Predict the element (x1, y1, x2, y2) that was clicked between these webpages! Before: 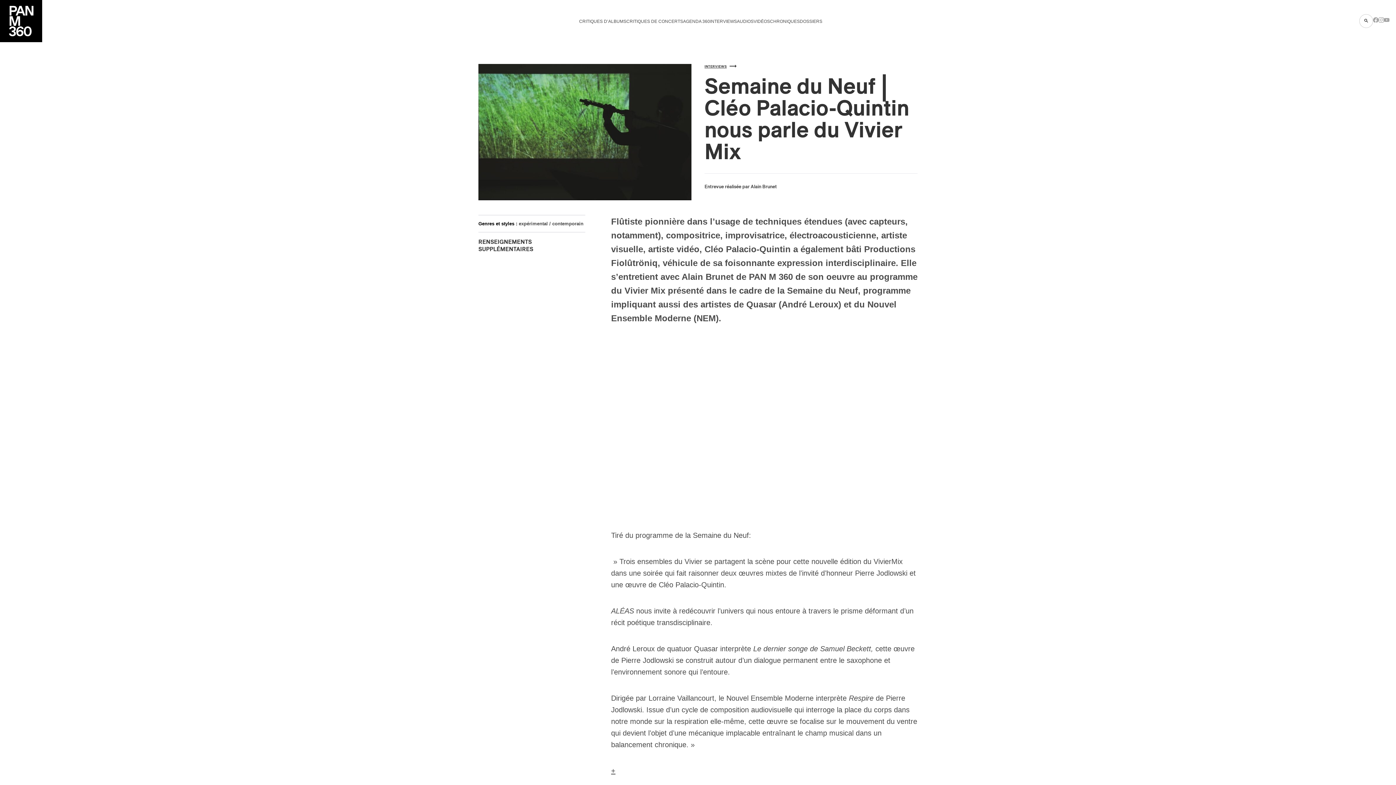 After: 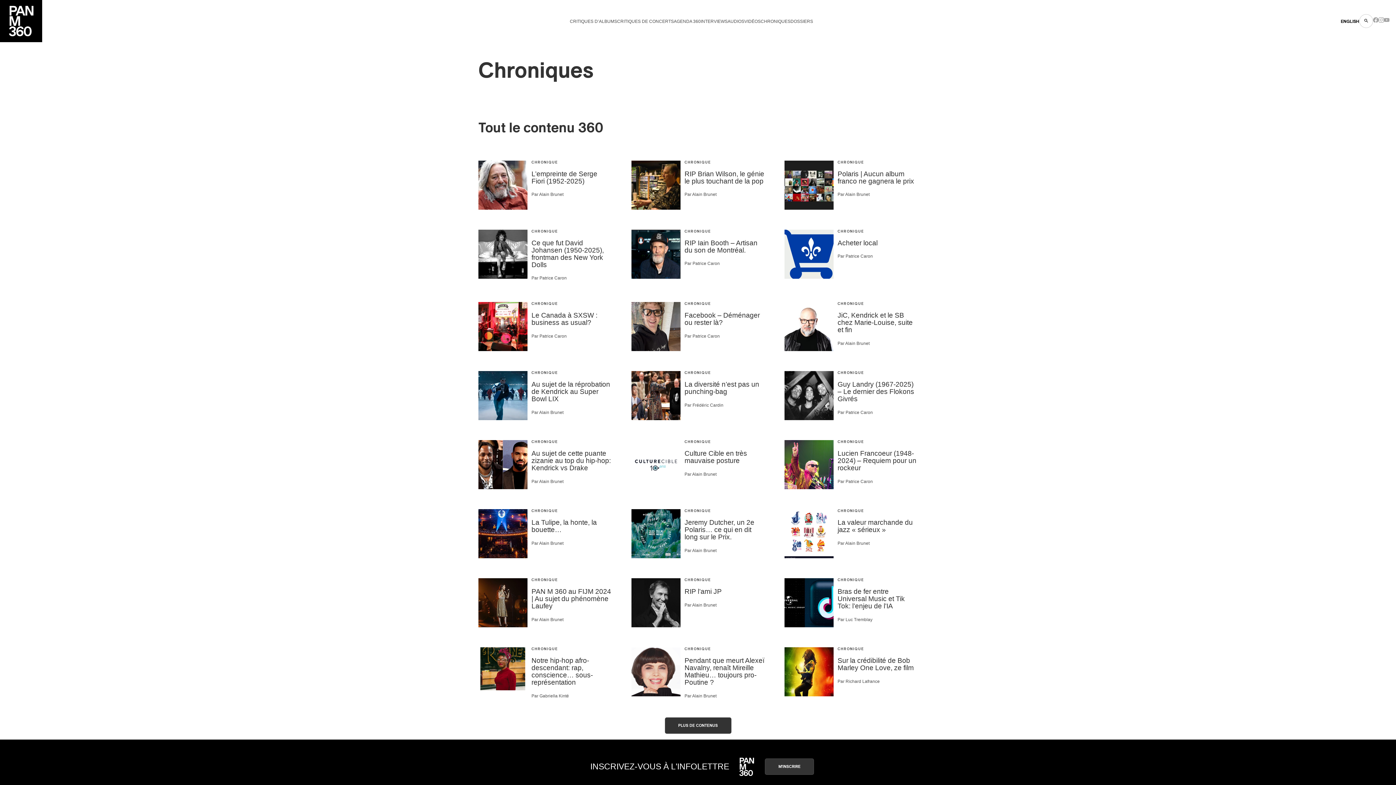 Action: label: CHRONIQUES bbox: (770, 18, 800, 24)